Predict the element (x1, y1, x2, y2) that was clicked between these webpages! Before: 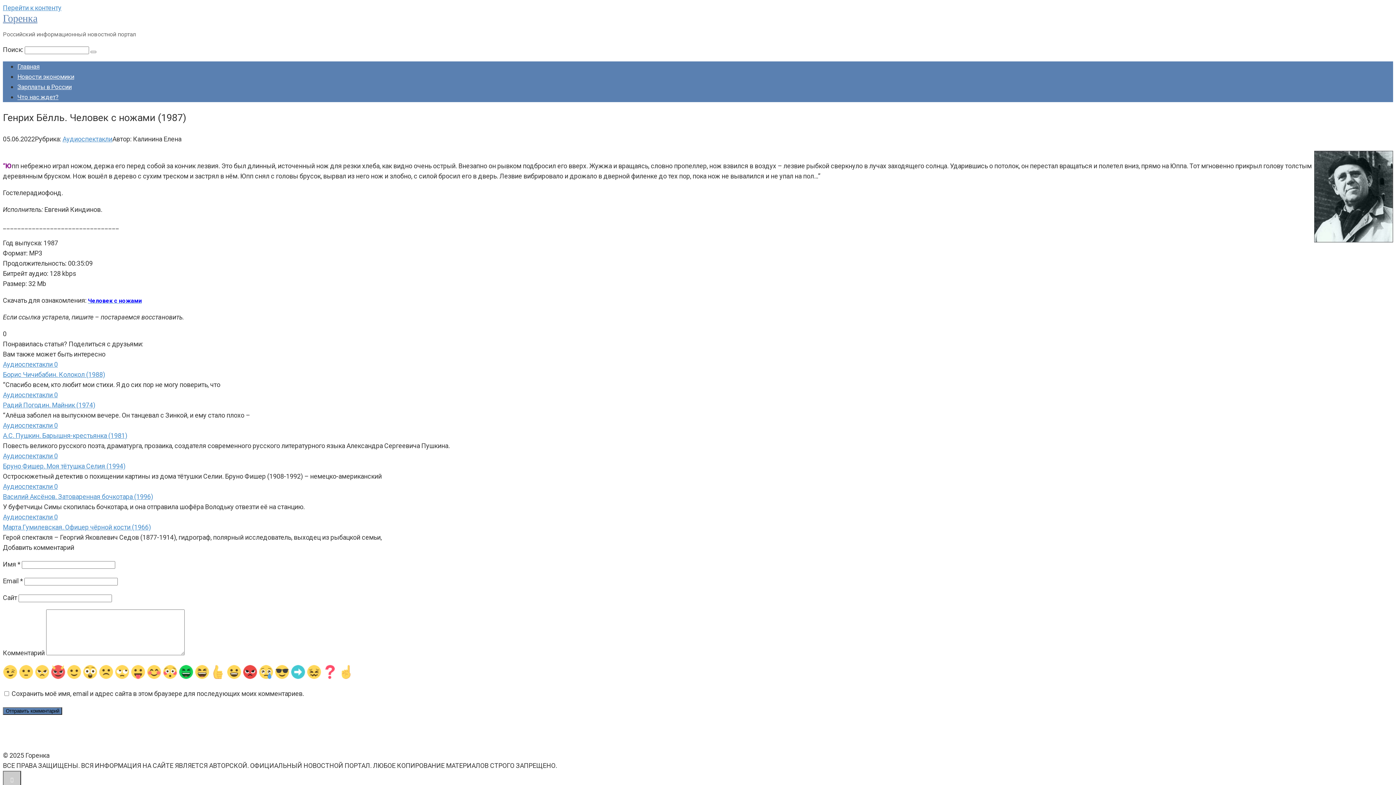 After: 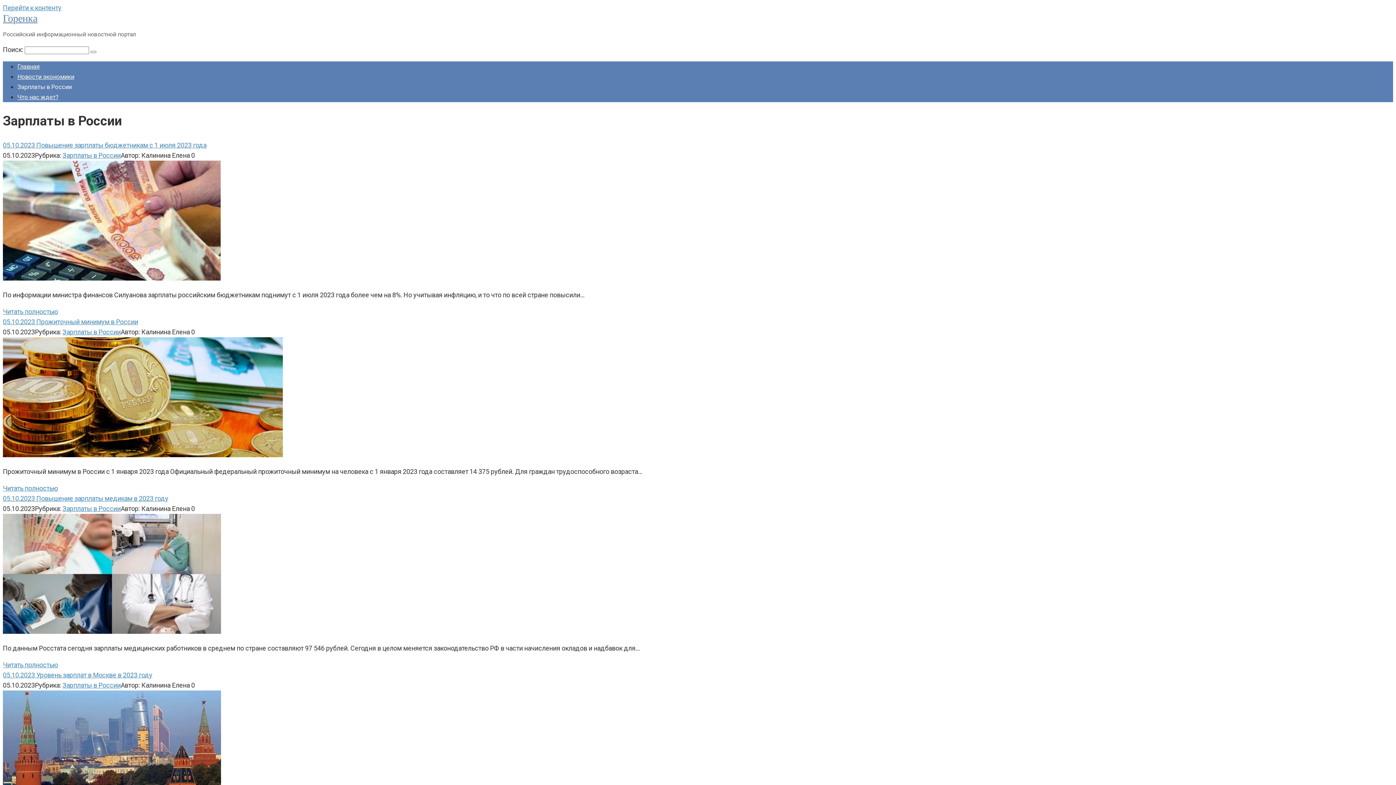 Action: label: Зарплаты в России bbox: (17, 83, 71, 90)